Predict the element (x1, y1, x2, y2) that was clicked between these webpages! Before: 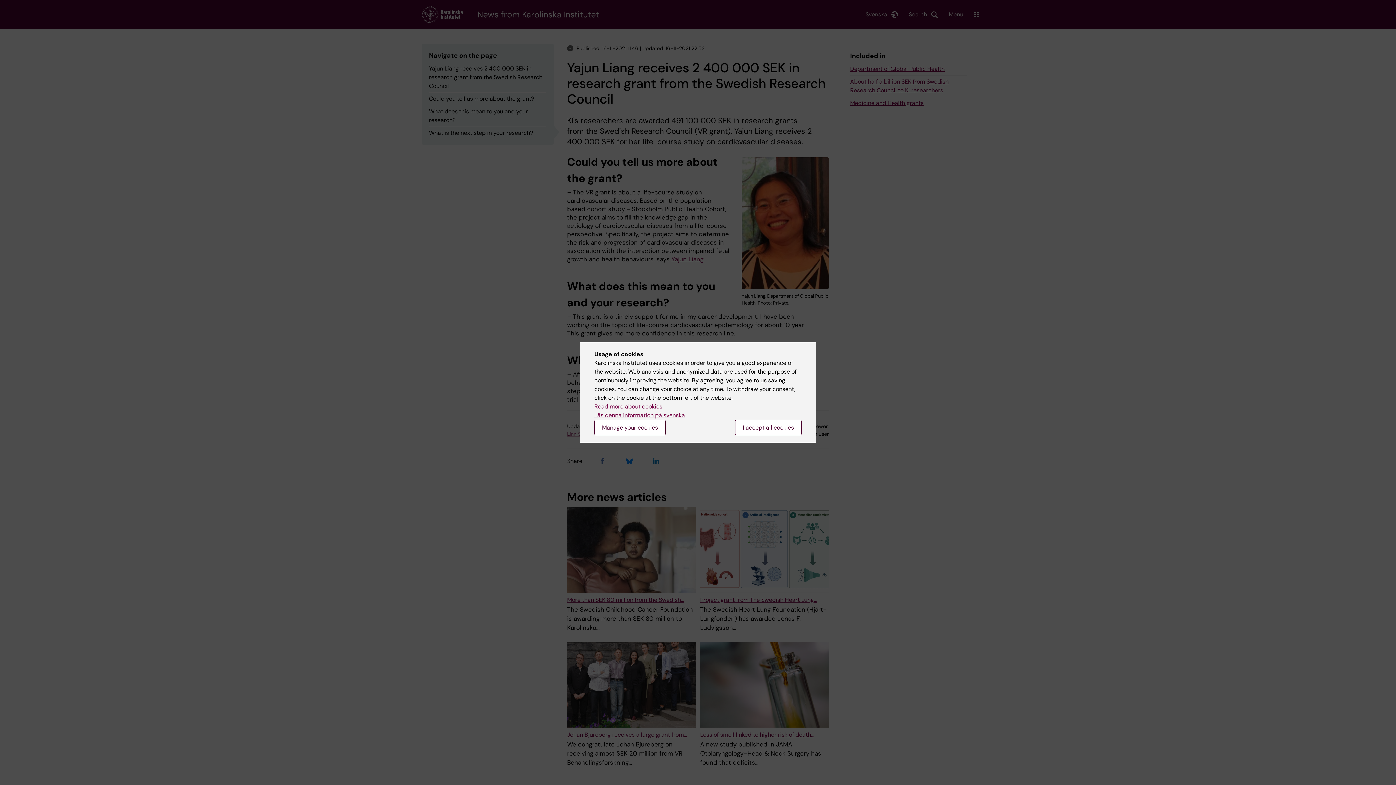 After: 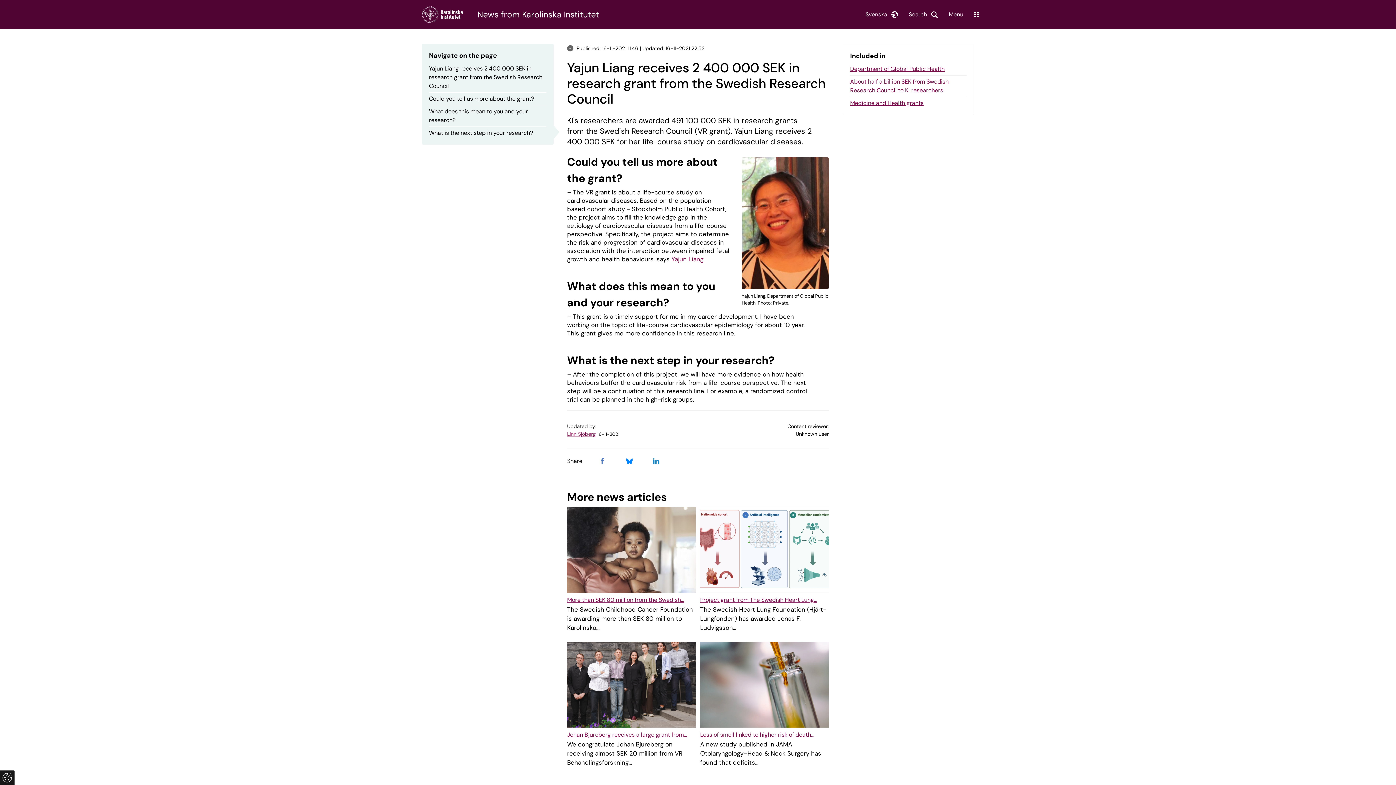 Action: bbox: (735, 420, 801, 435) label: I accept all cookies